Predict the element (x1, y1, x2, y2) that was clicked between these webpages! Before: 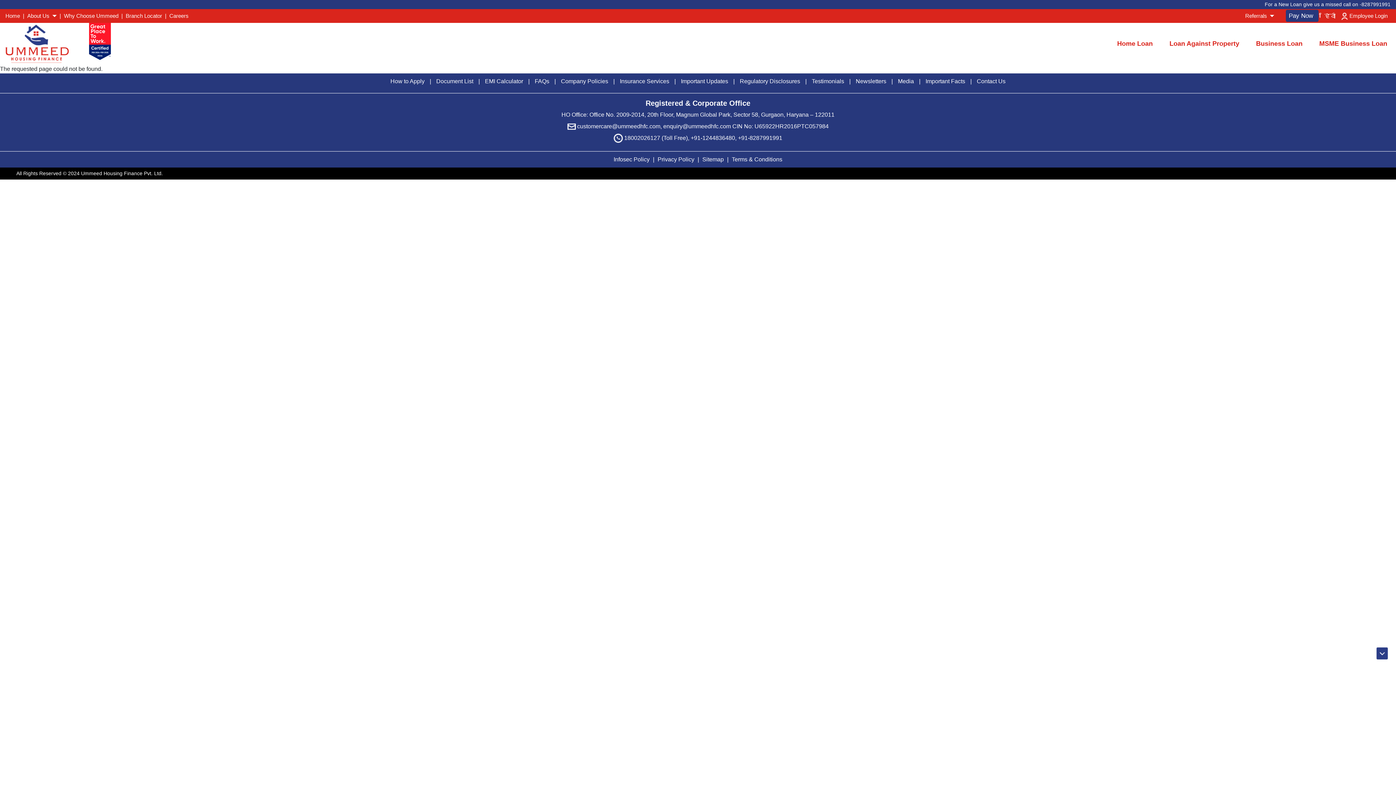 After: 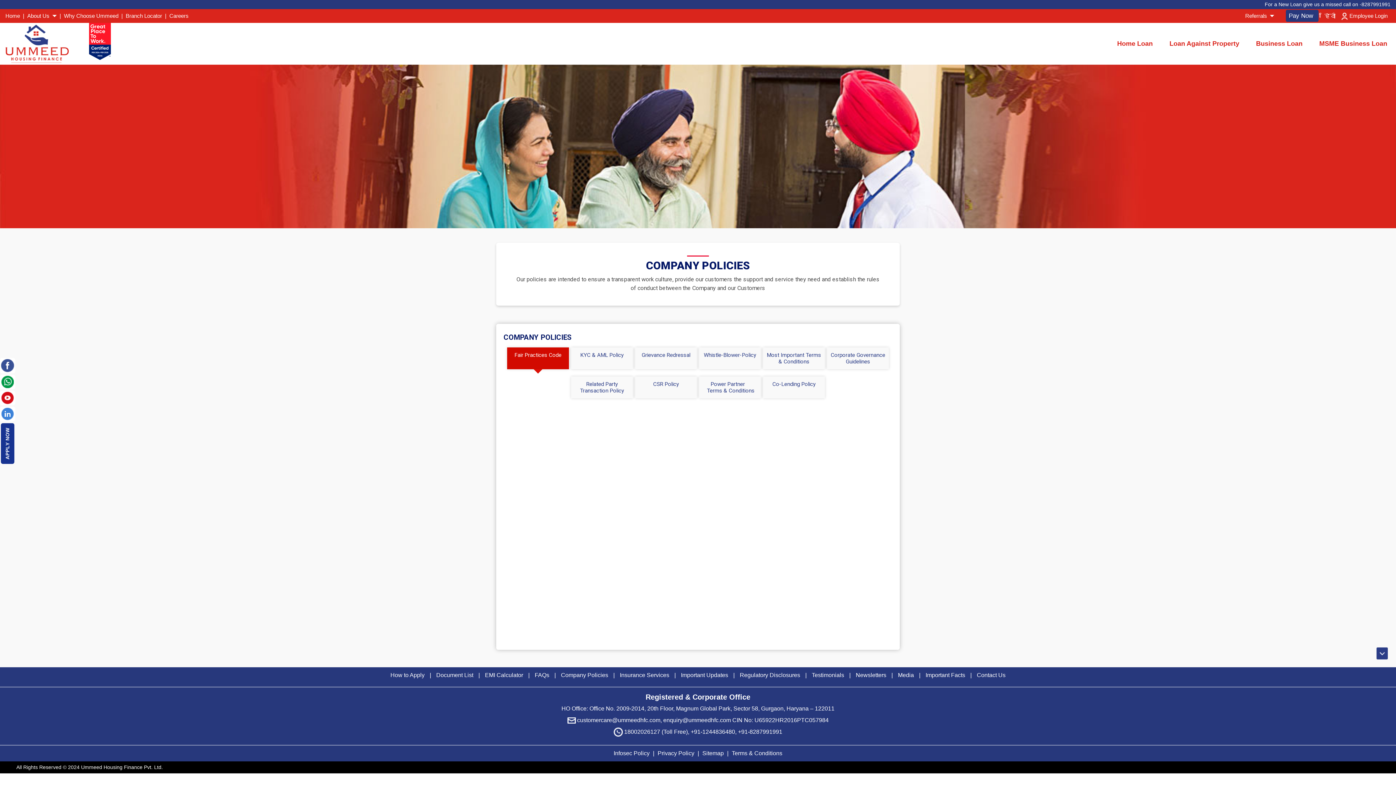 Action: label: Company Policies bbox: (557, 77, 612, 85)